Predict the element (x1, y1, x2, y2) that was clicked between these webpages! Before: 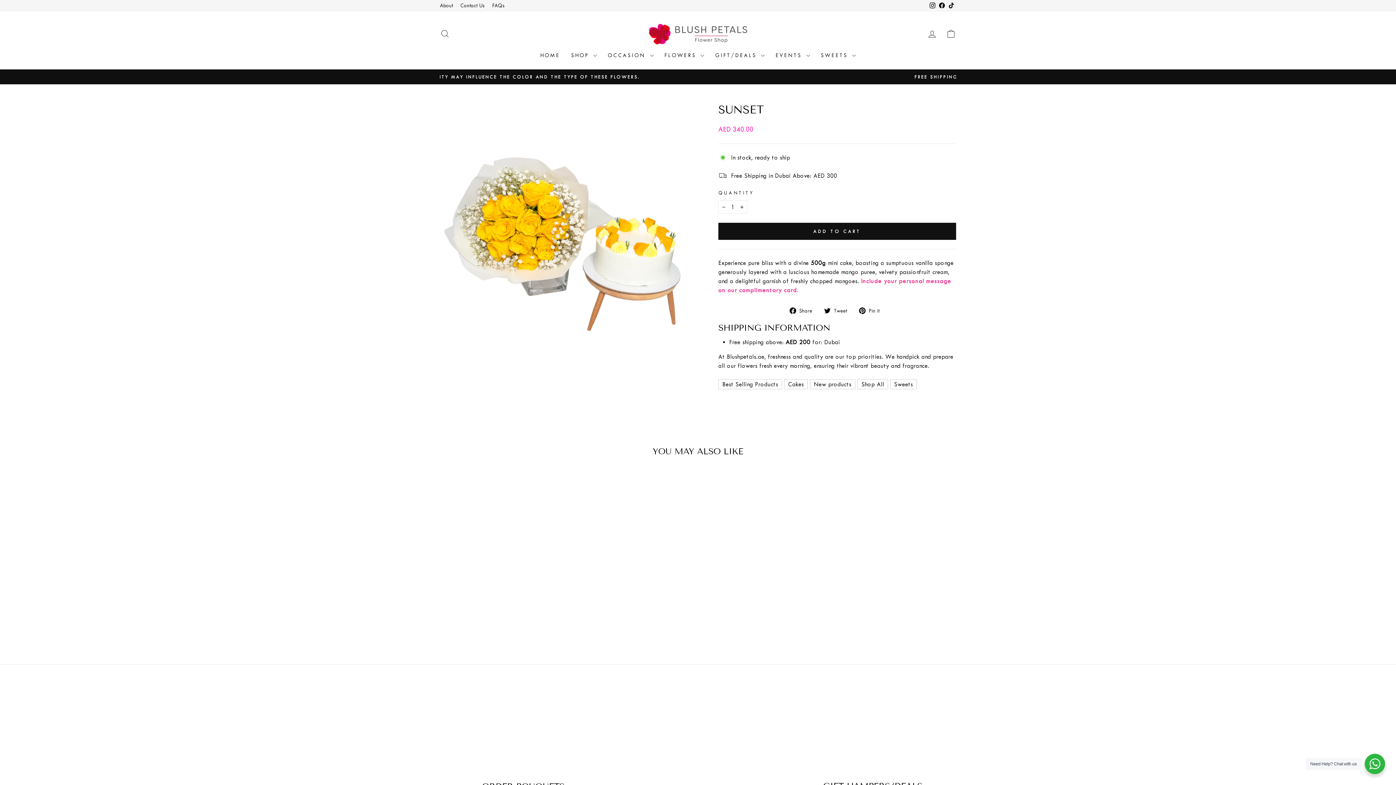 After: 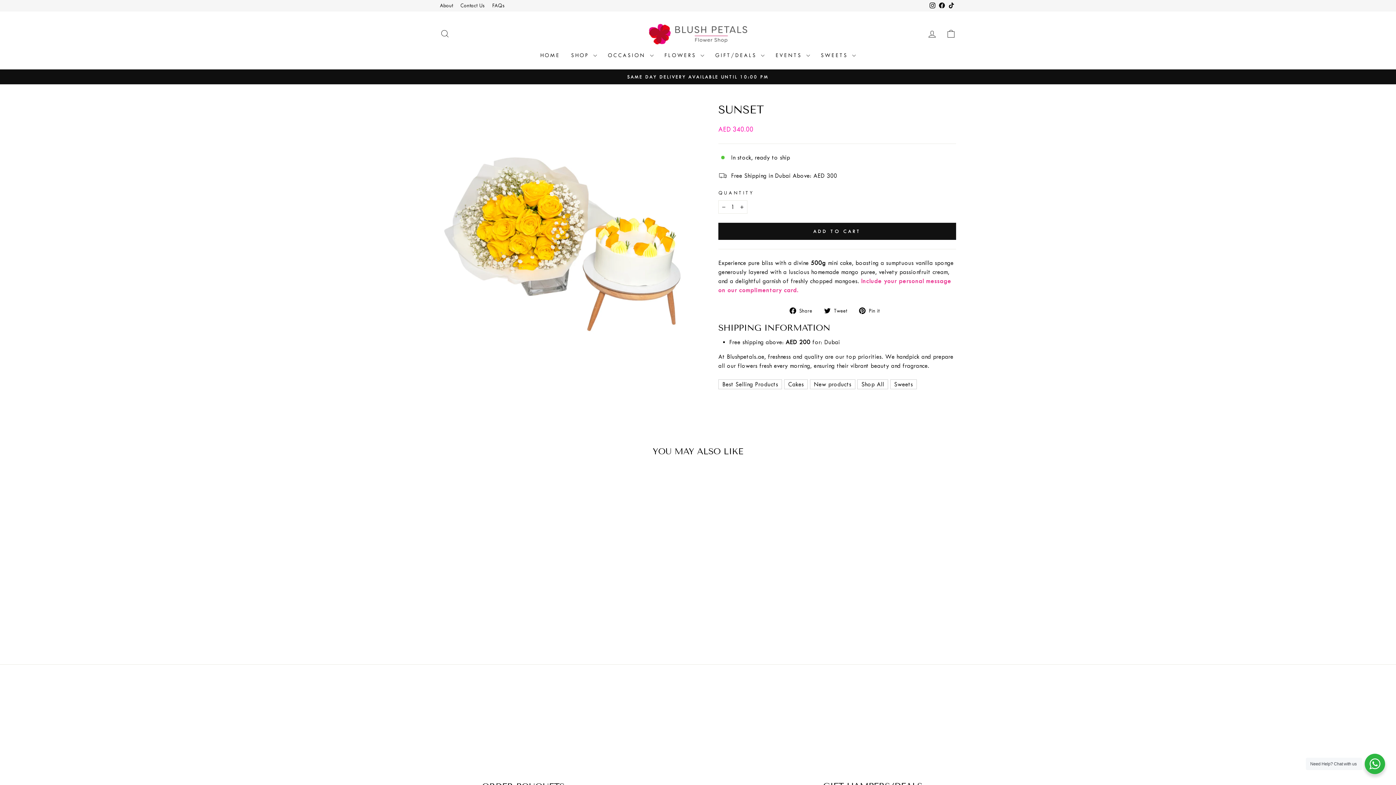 Action: label:  Tweet
Tweet on Twitter bbox: (824, 305, 852, 314)